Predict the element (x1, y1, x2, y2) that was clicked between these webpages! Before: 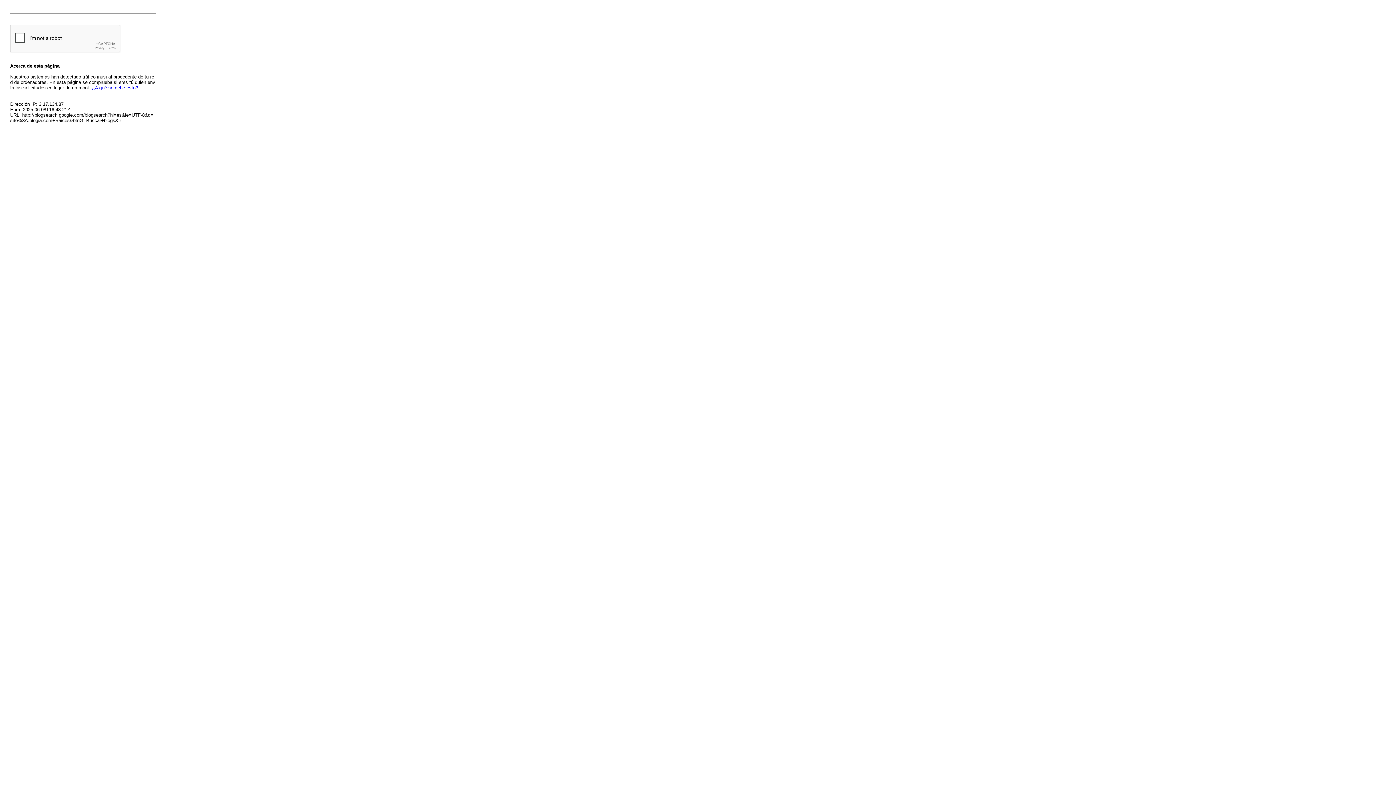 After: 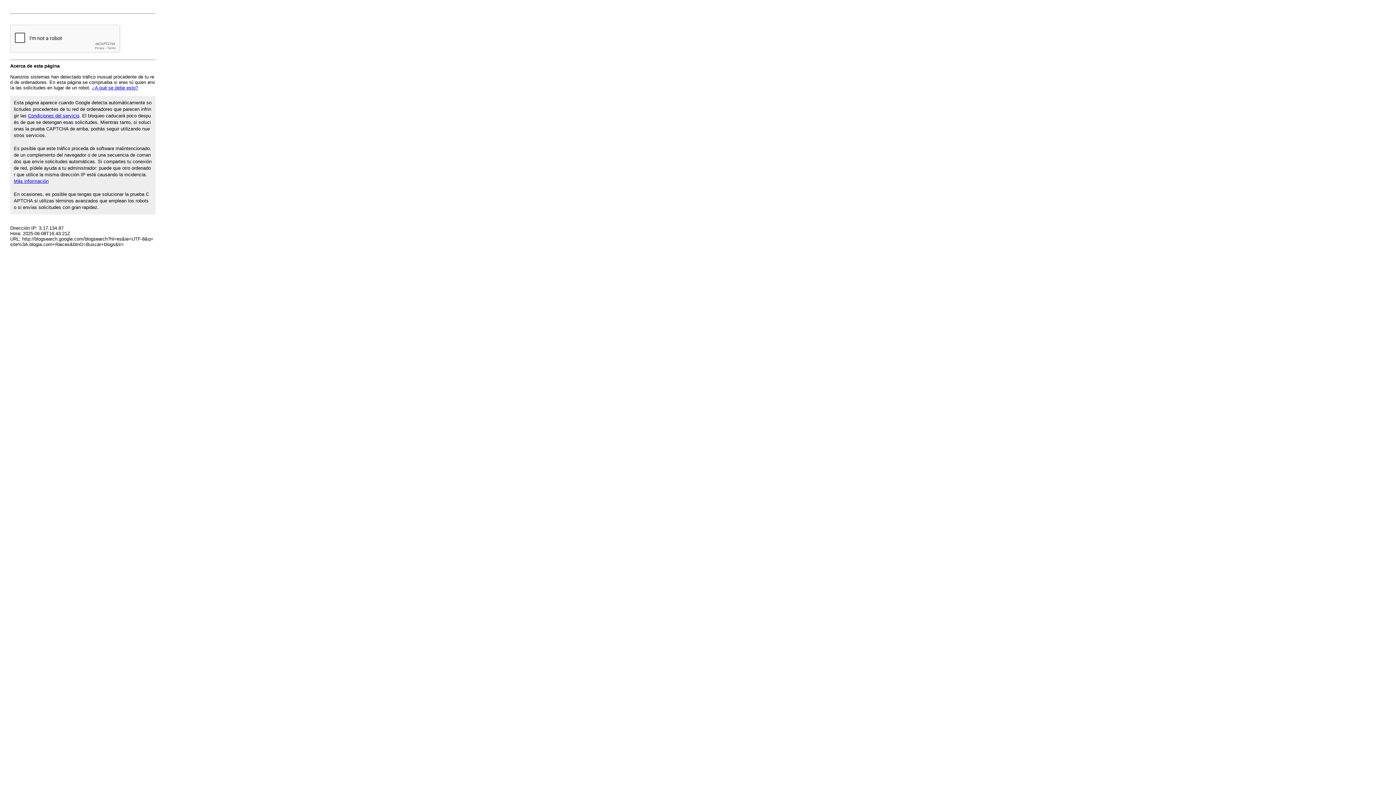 Action: bbox: (92, 85, 138, 90) label: ¿A qué se debe esto?